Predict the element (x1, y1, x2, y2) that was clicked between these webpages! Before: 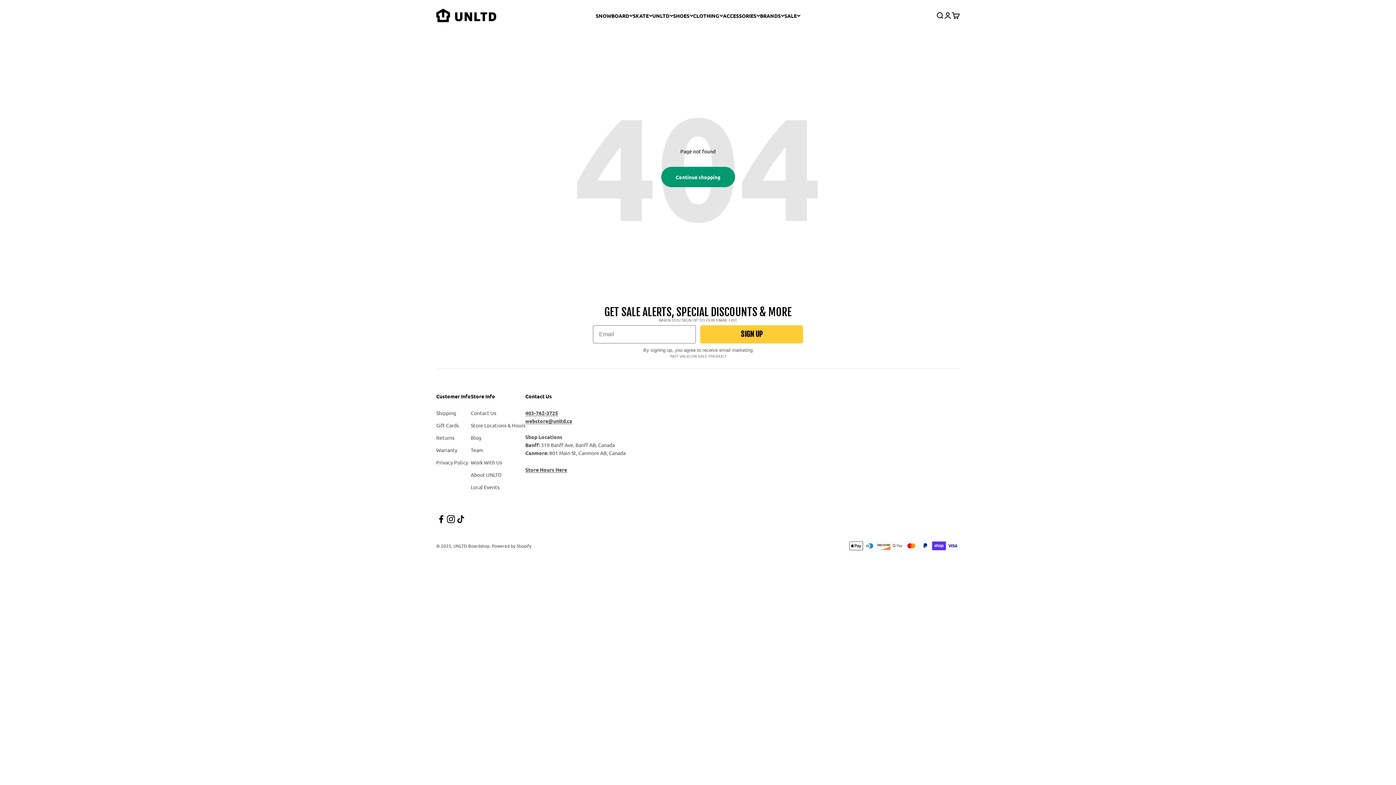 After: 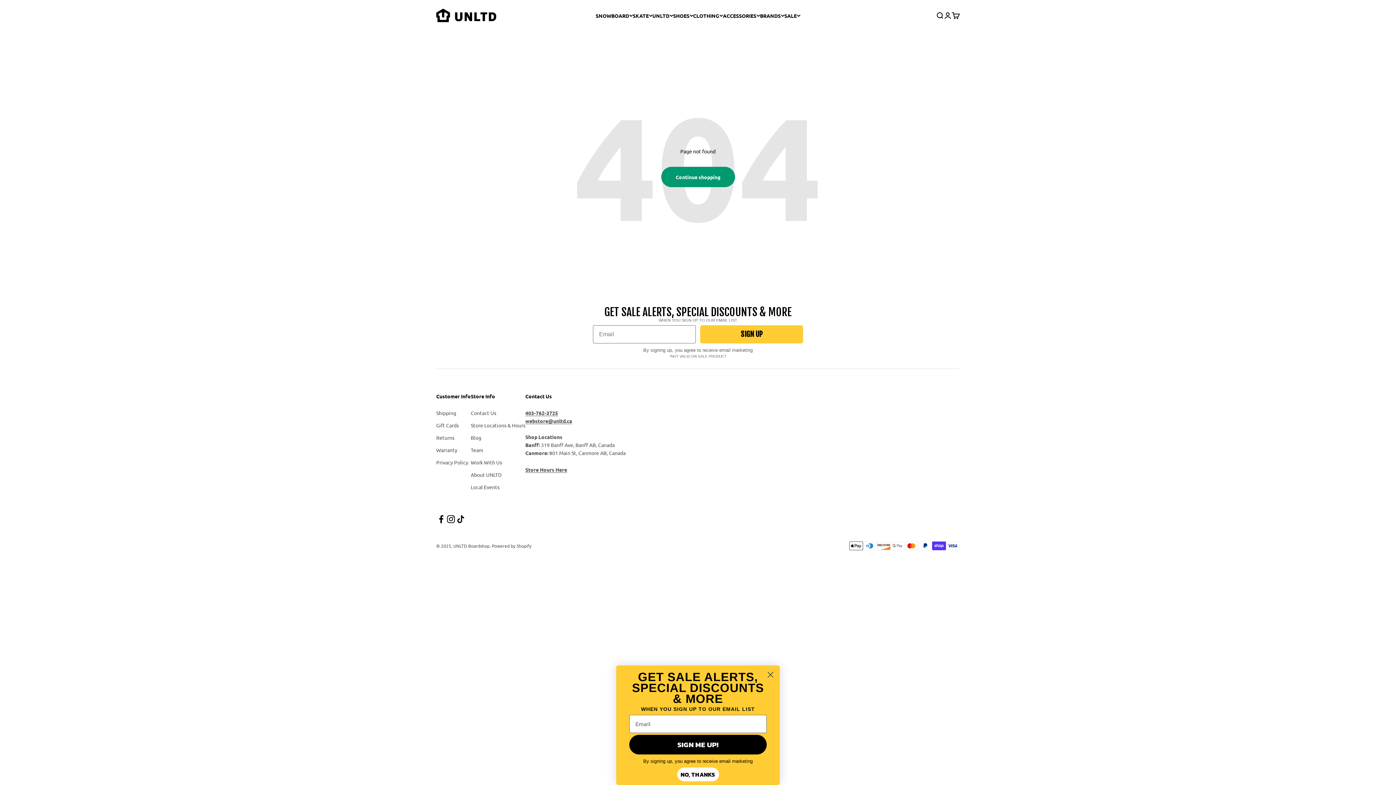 Action: bbox: (525, 417, 572, 424) label: webstore@unltd.ca